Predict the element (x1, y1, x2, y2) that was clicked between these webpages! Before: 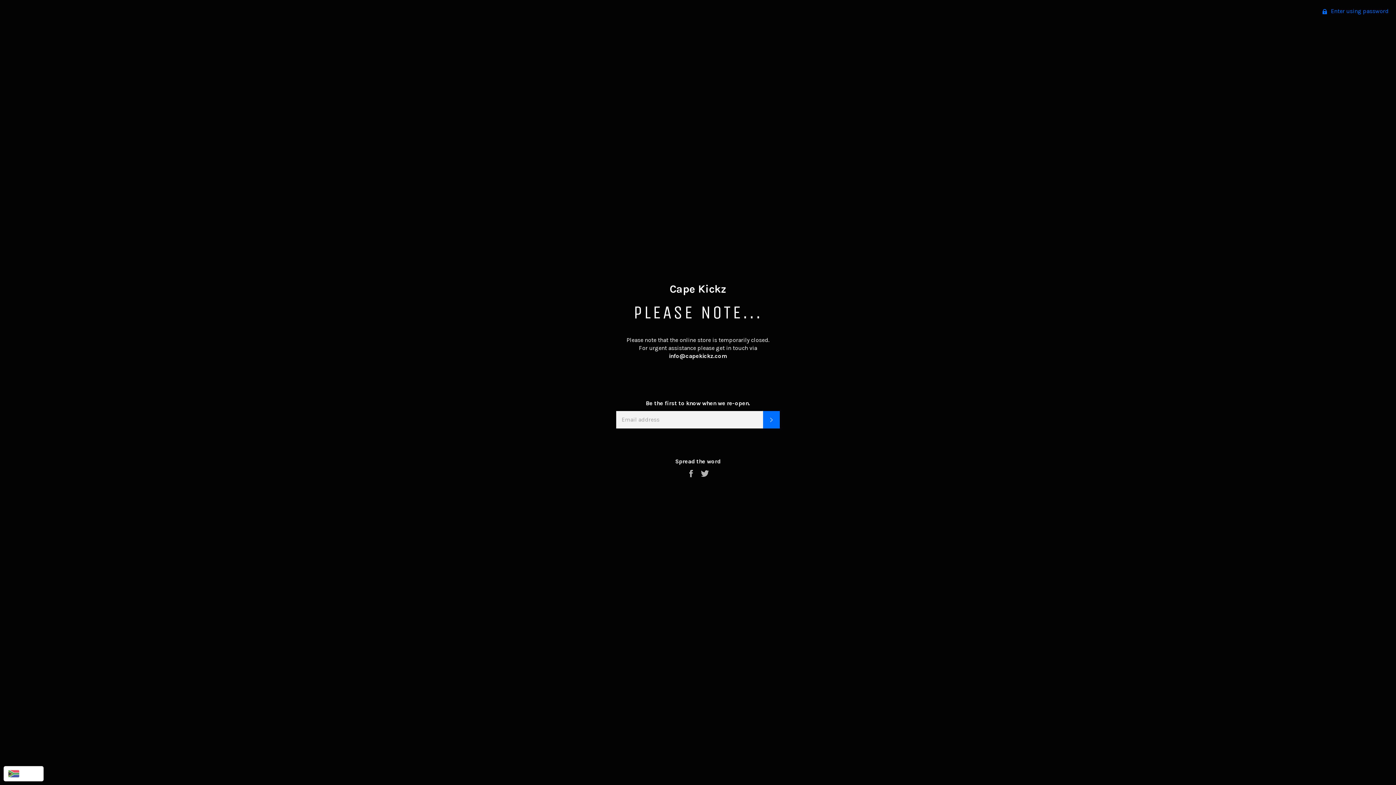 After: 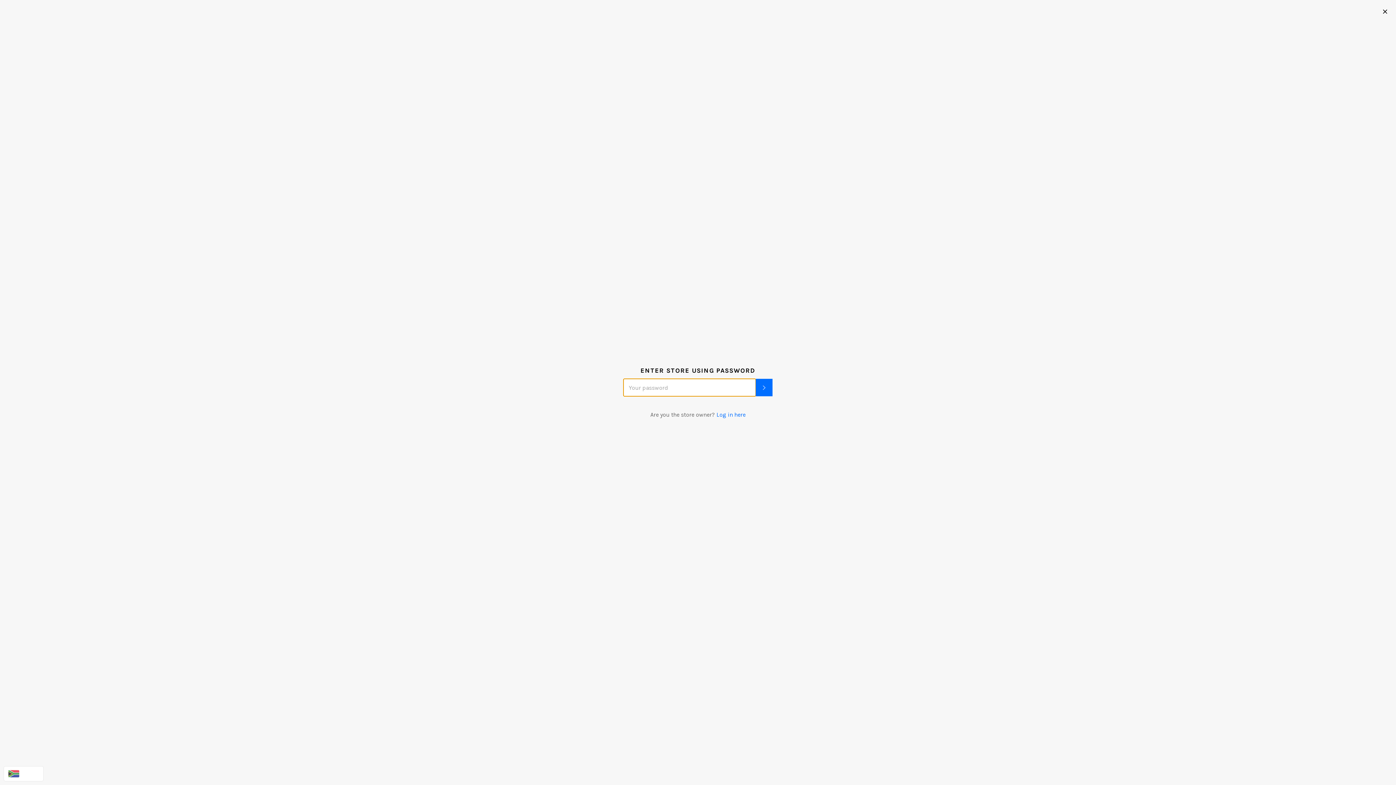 Action: bbox: (1315, 0, 1396, 22) label:  Enter using password